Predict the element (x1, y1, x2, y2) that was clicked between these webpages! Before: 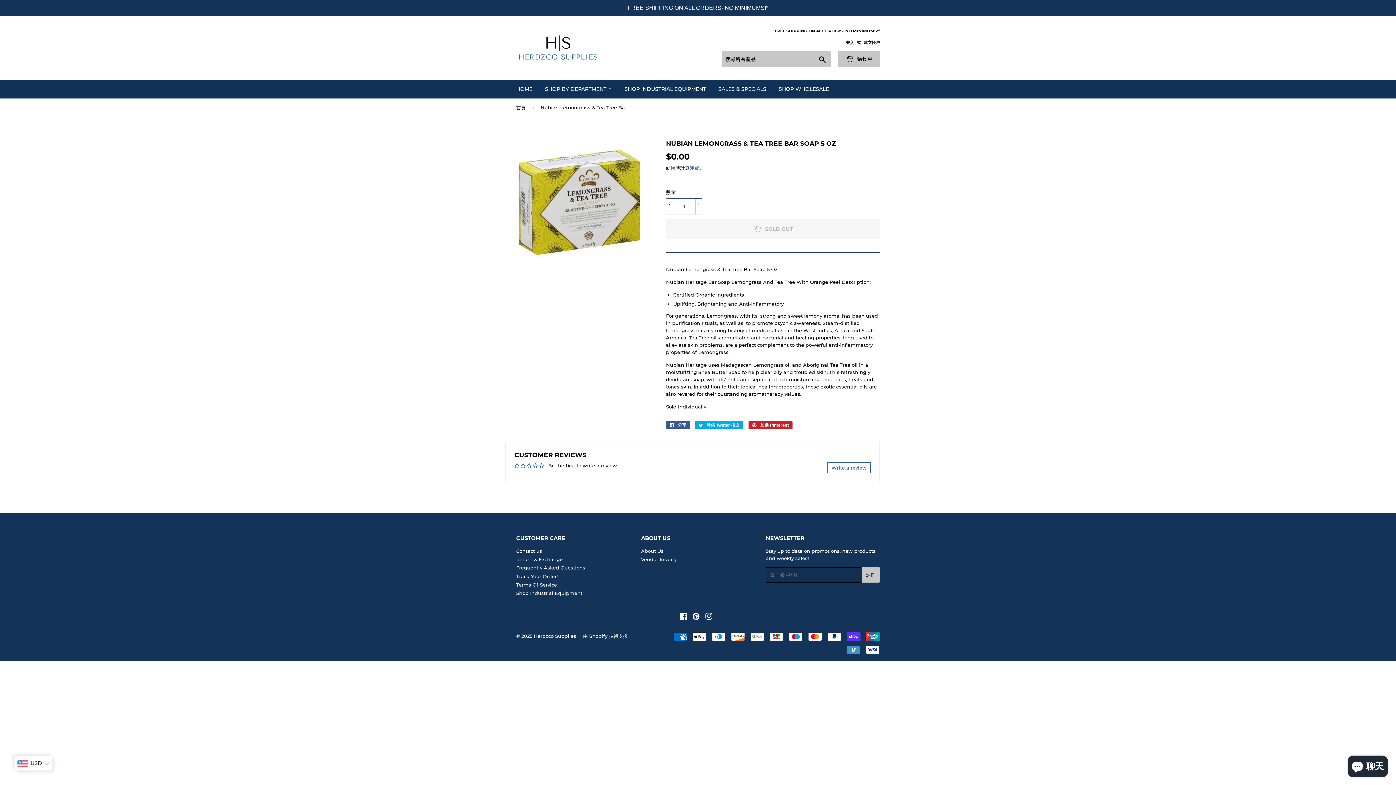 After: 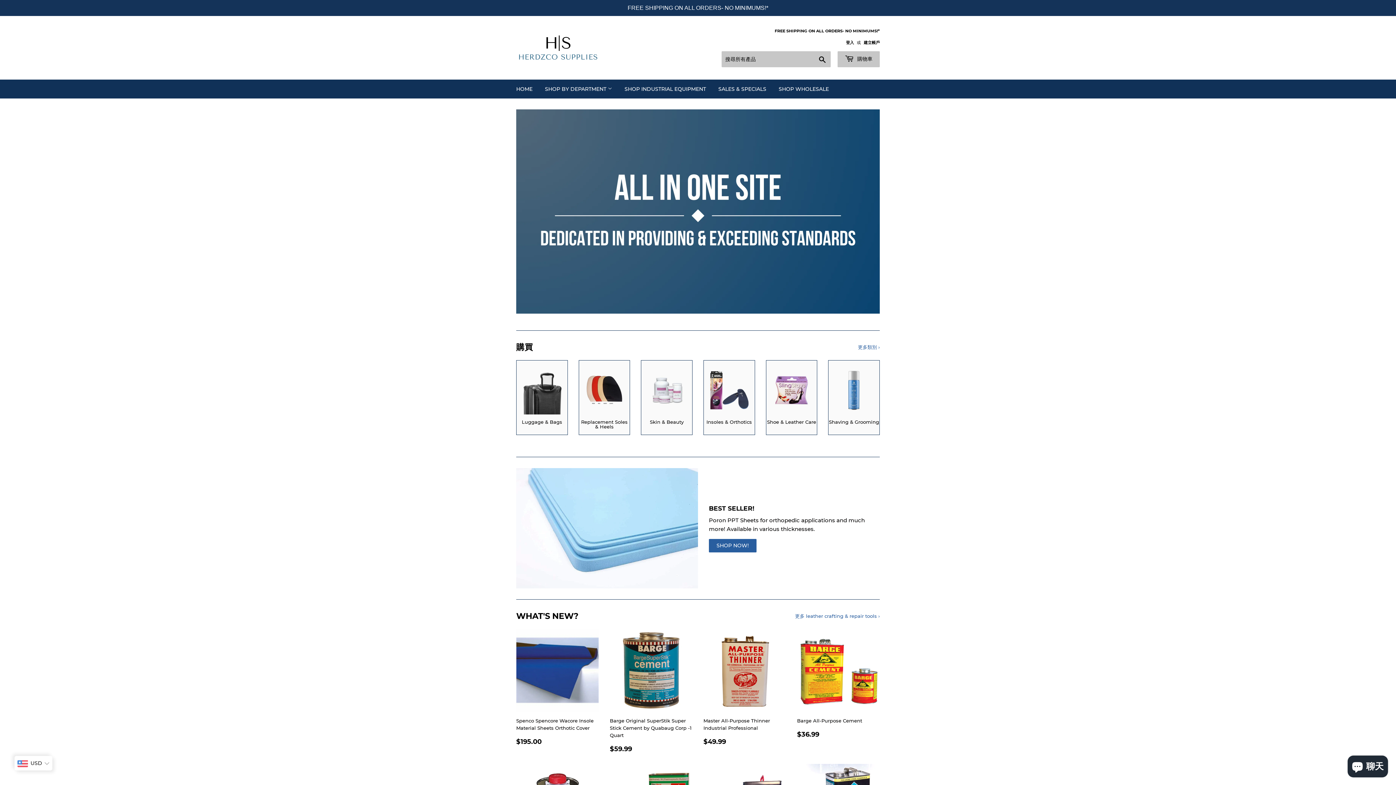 Action: label: 首頁 bbox: (516, 98, 528, 116)